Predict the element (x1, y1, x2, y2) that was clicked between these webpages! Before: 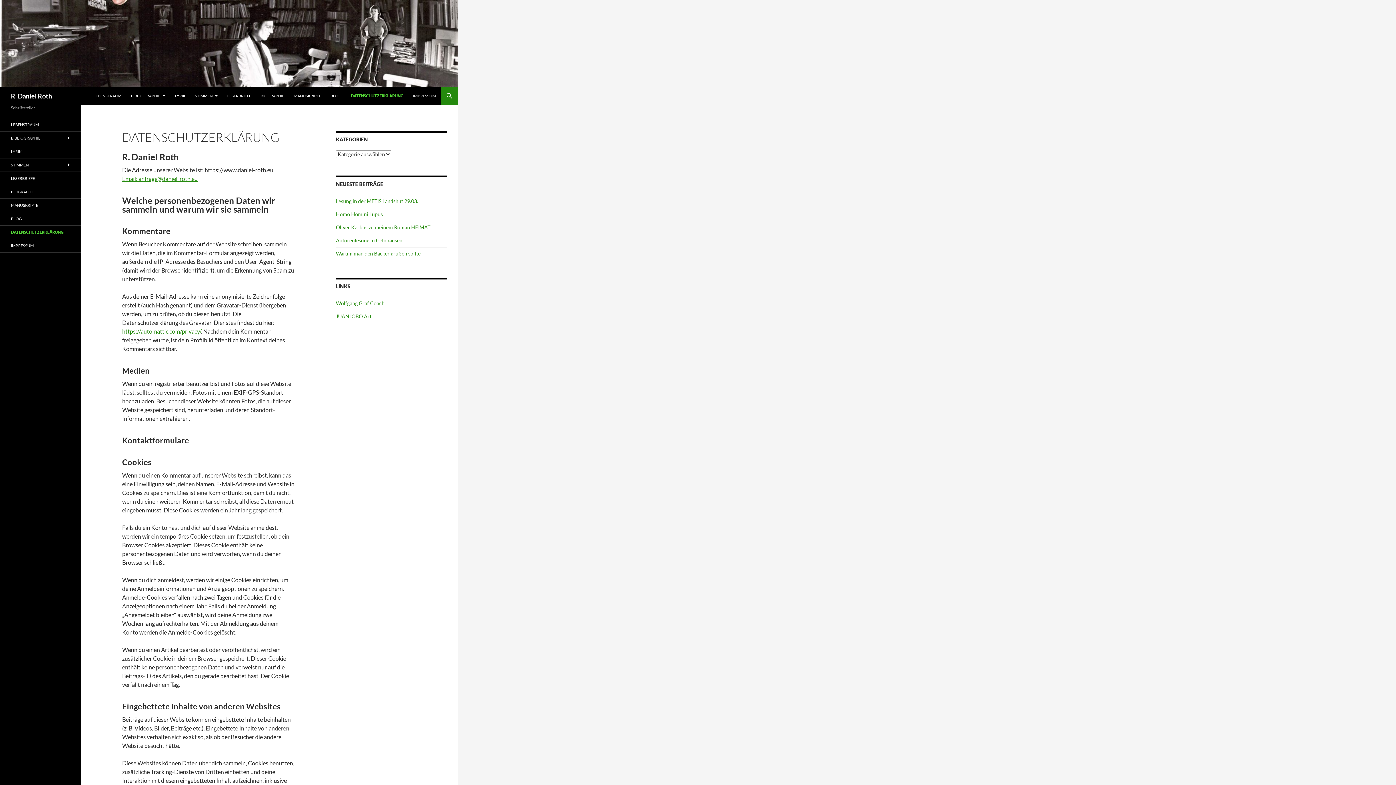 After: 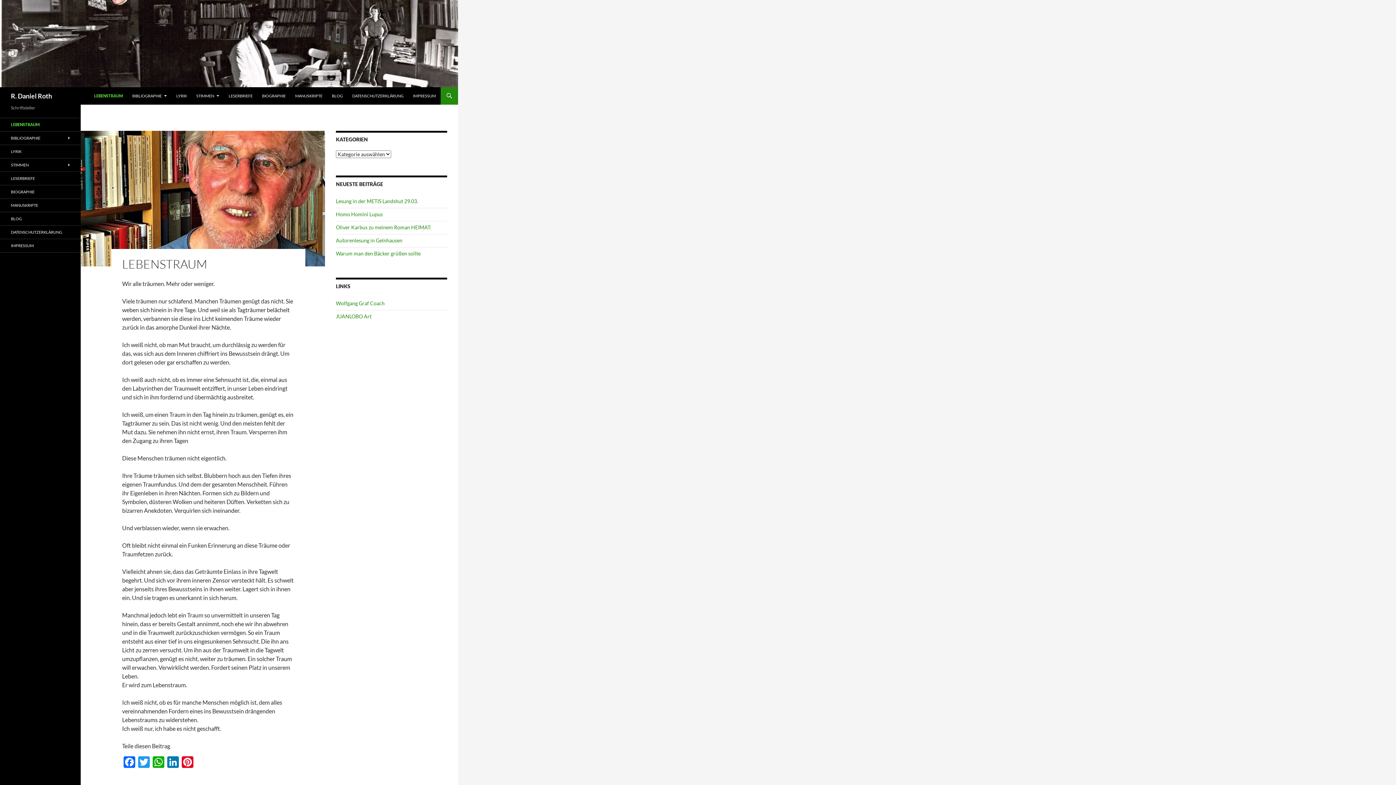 Action: label: LEBENSTRAUM bbox: (0, 118, 80, 131)